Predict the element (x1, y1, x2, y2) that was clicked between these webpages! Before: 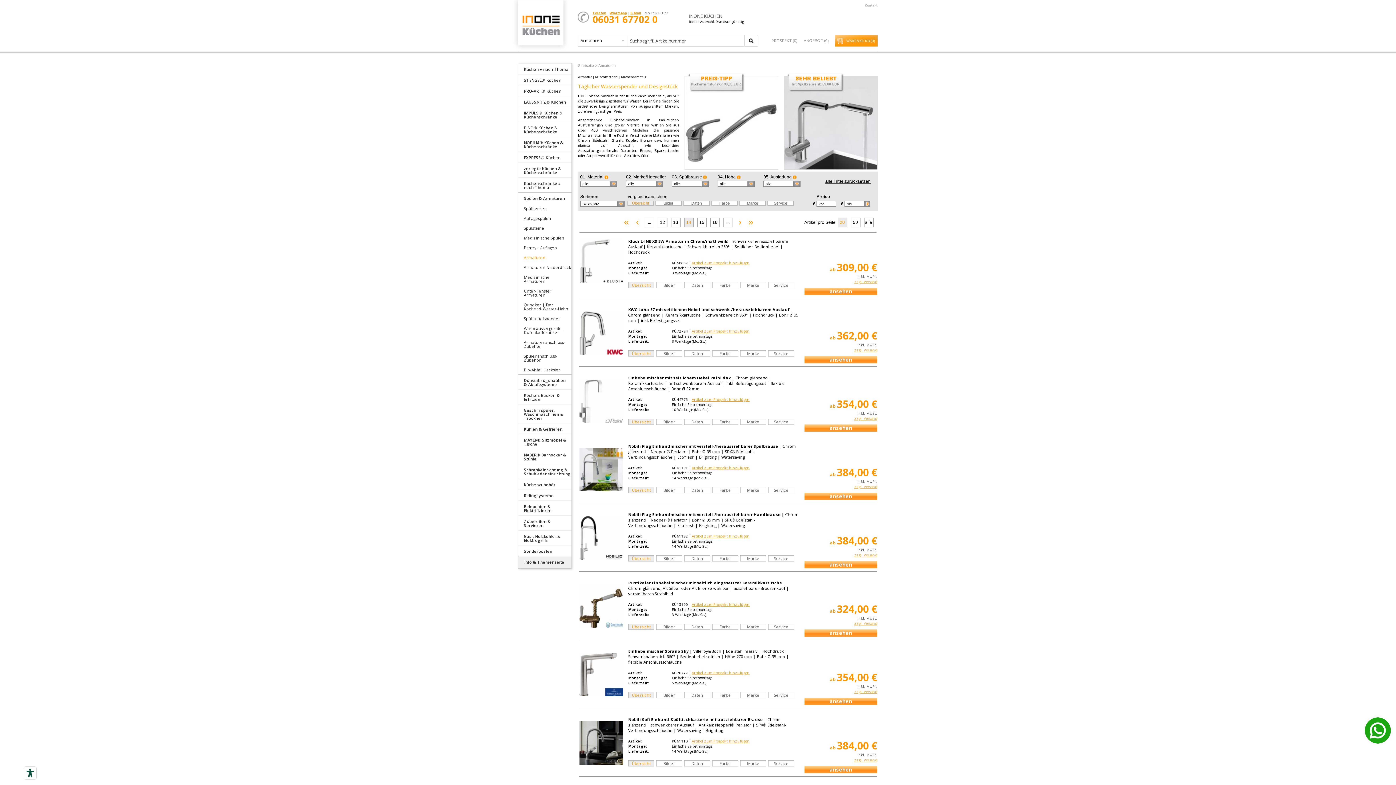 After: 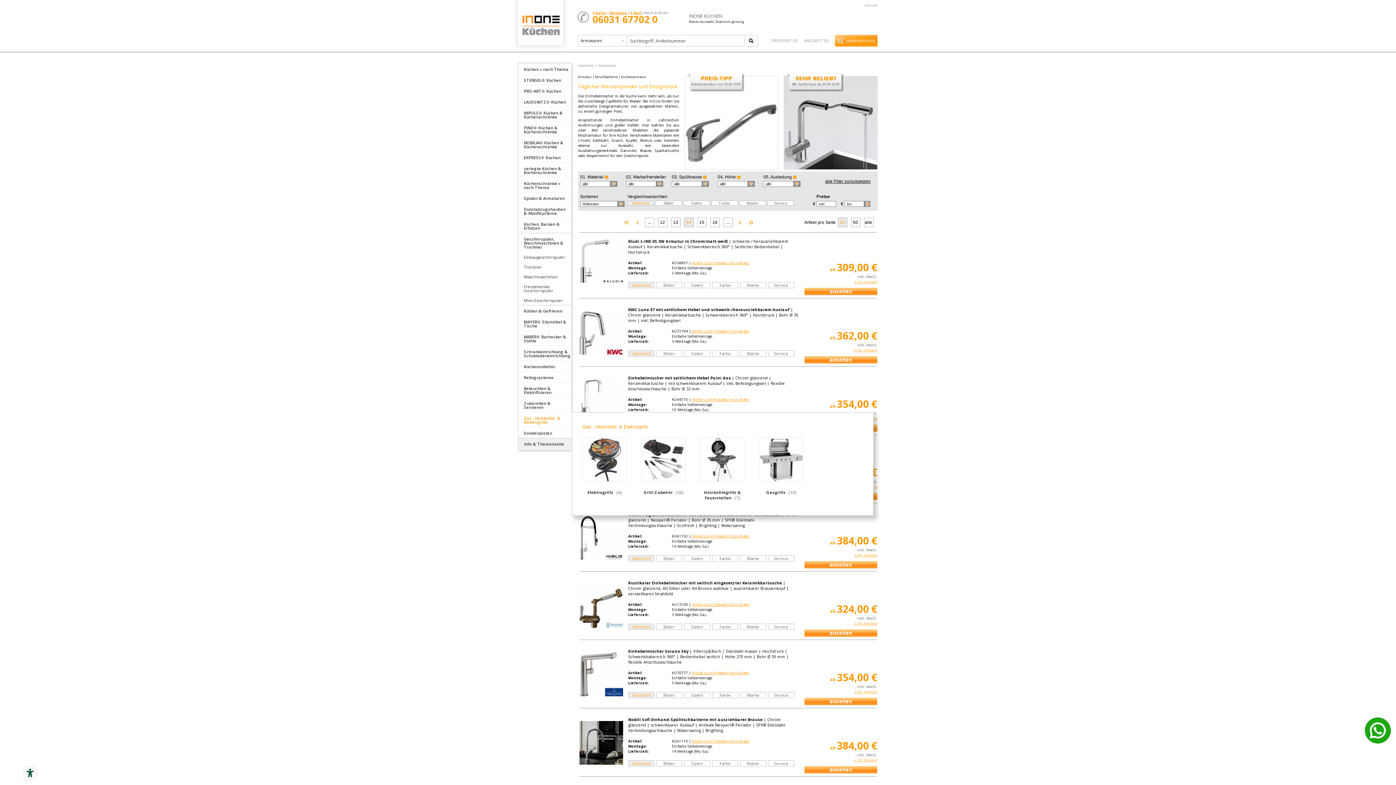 Action: bbox: (519, 406, 571, 422) label: Geschirrspüler, Waschmaschinen & Trockner